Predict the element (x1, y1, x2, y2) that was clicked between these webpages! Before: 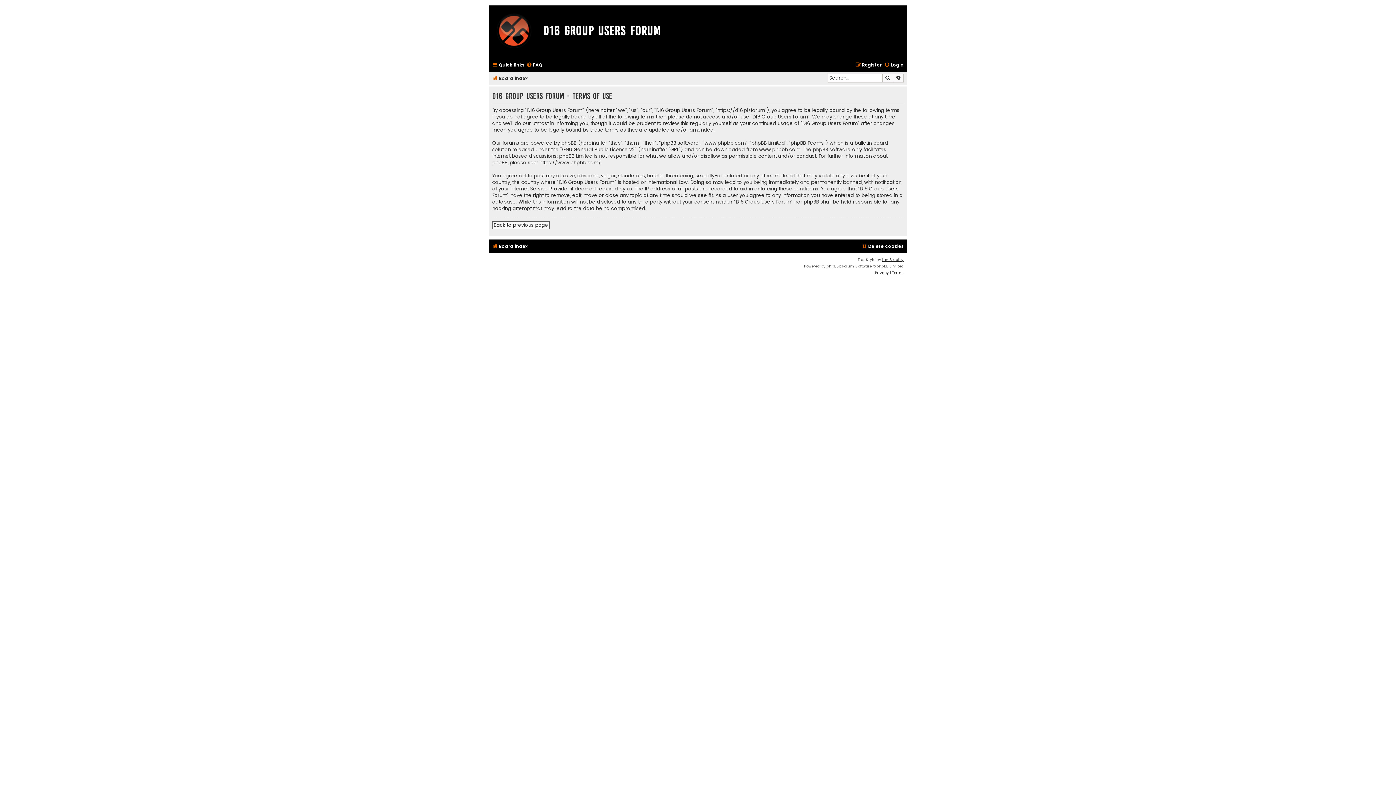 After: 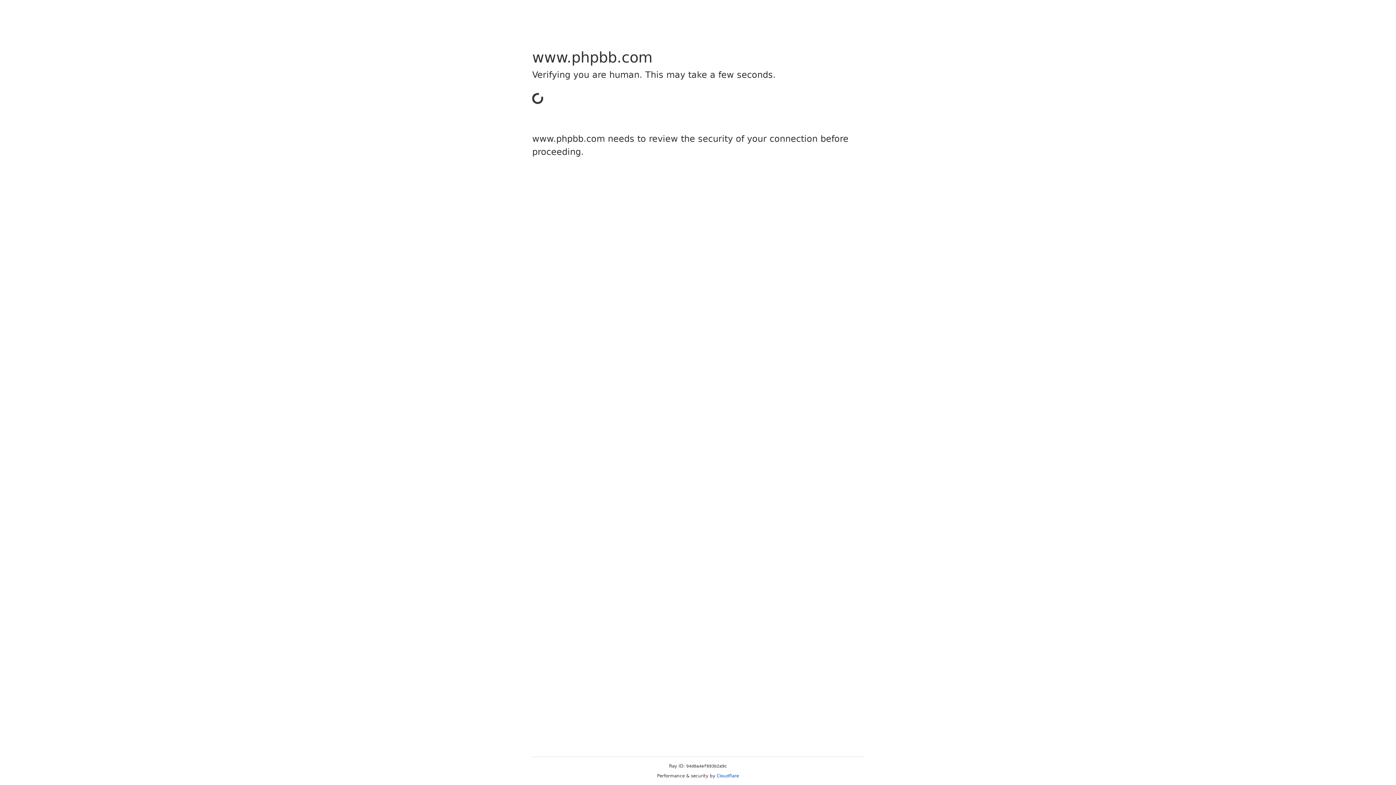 Action: bbox: (826, 263, 838, 269) label: phpBB